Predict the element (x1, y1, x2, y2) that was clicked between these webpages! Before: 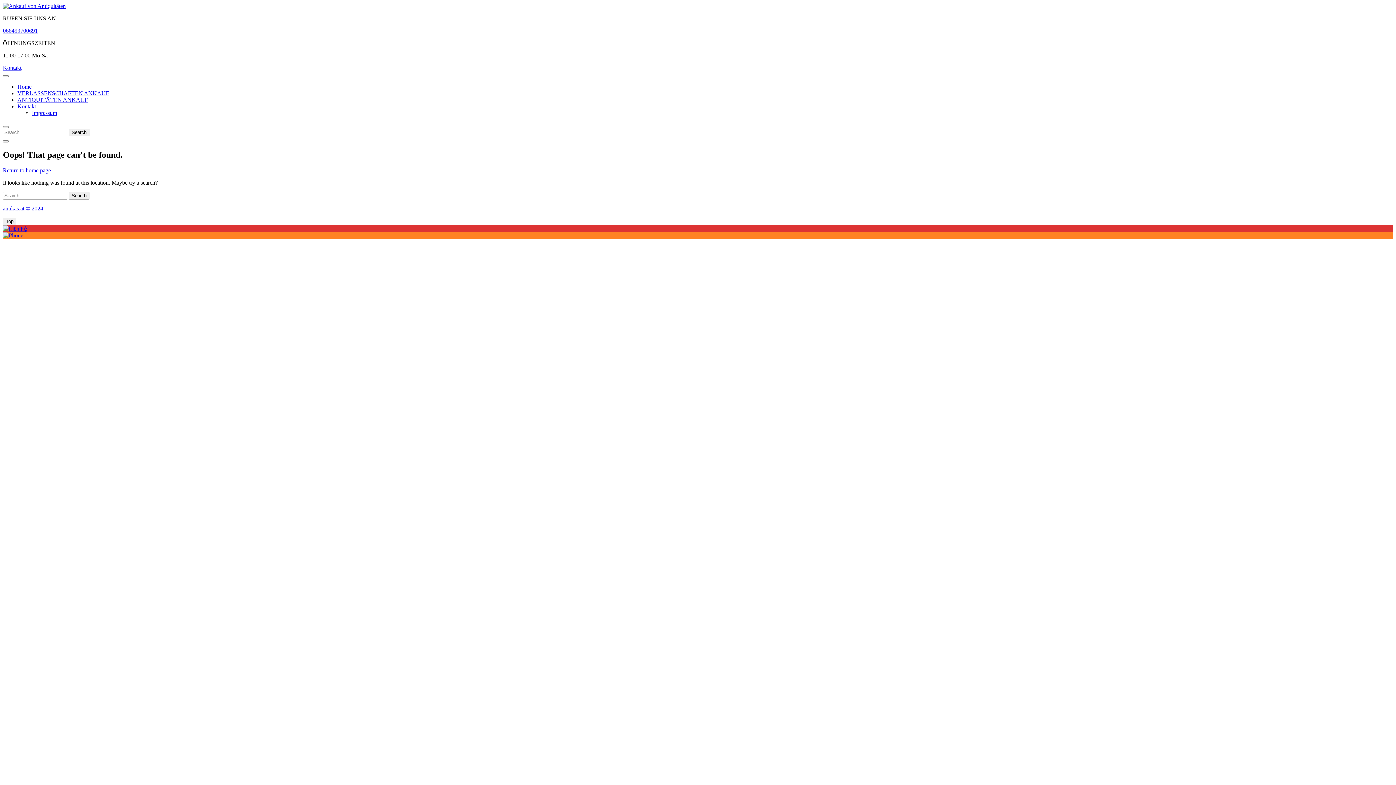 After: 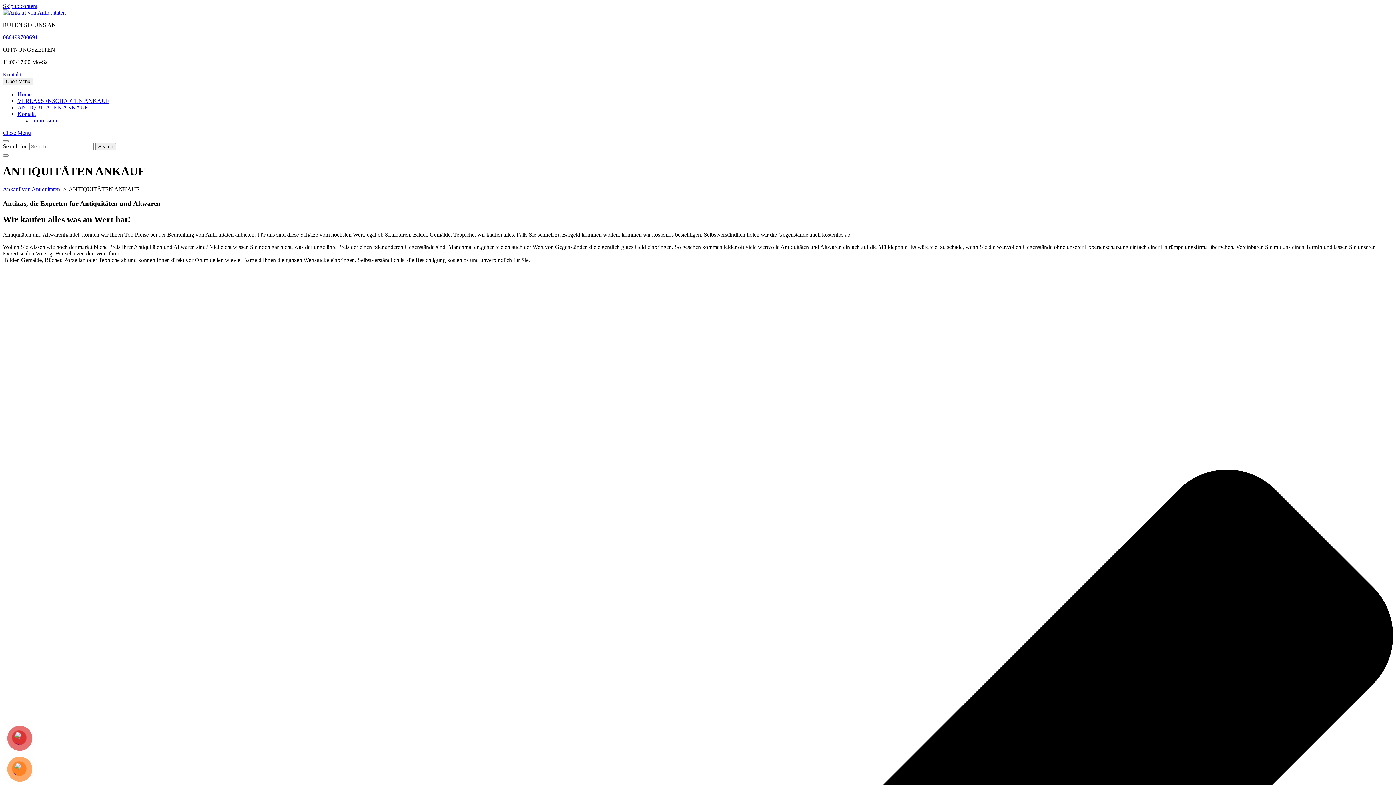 Action: label: ANTIQUITÄTEN ANKAUF bbox: (17, 96, 88, 102)